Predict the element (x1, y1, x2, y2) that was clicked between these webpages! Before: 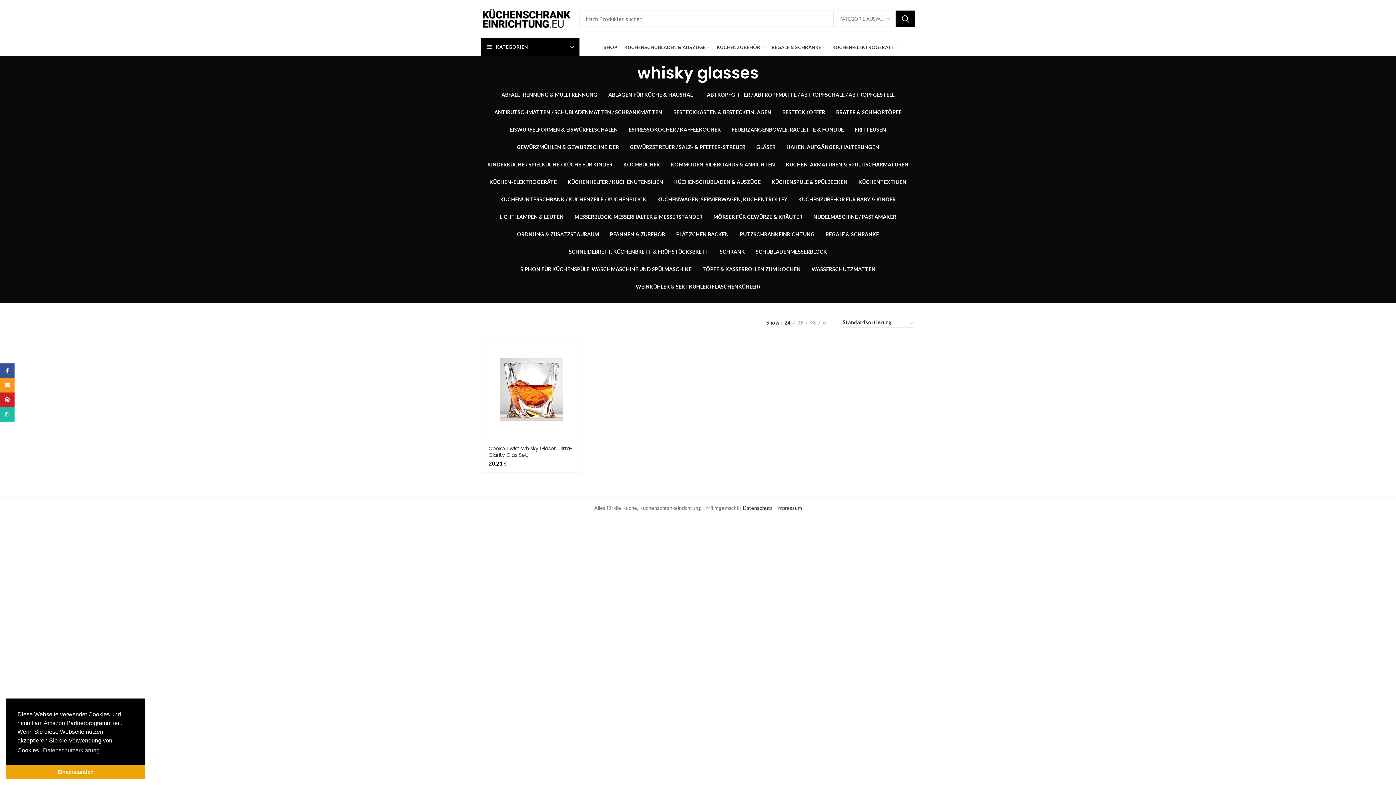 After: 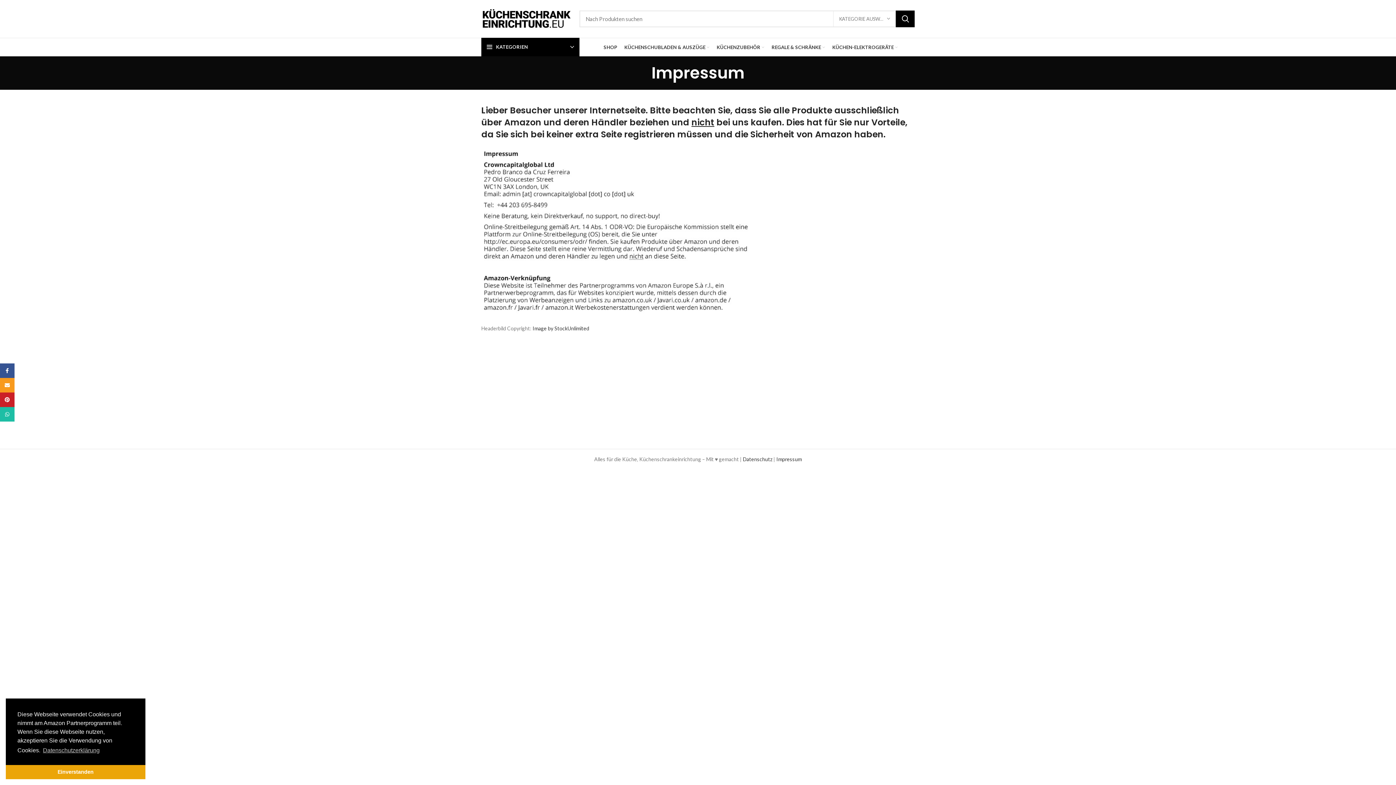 Action: bbox: (776, 504, 802, 511) label: Impressum